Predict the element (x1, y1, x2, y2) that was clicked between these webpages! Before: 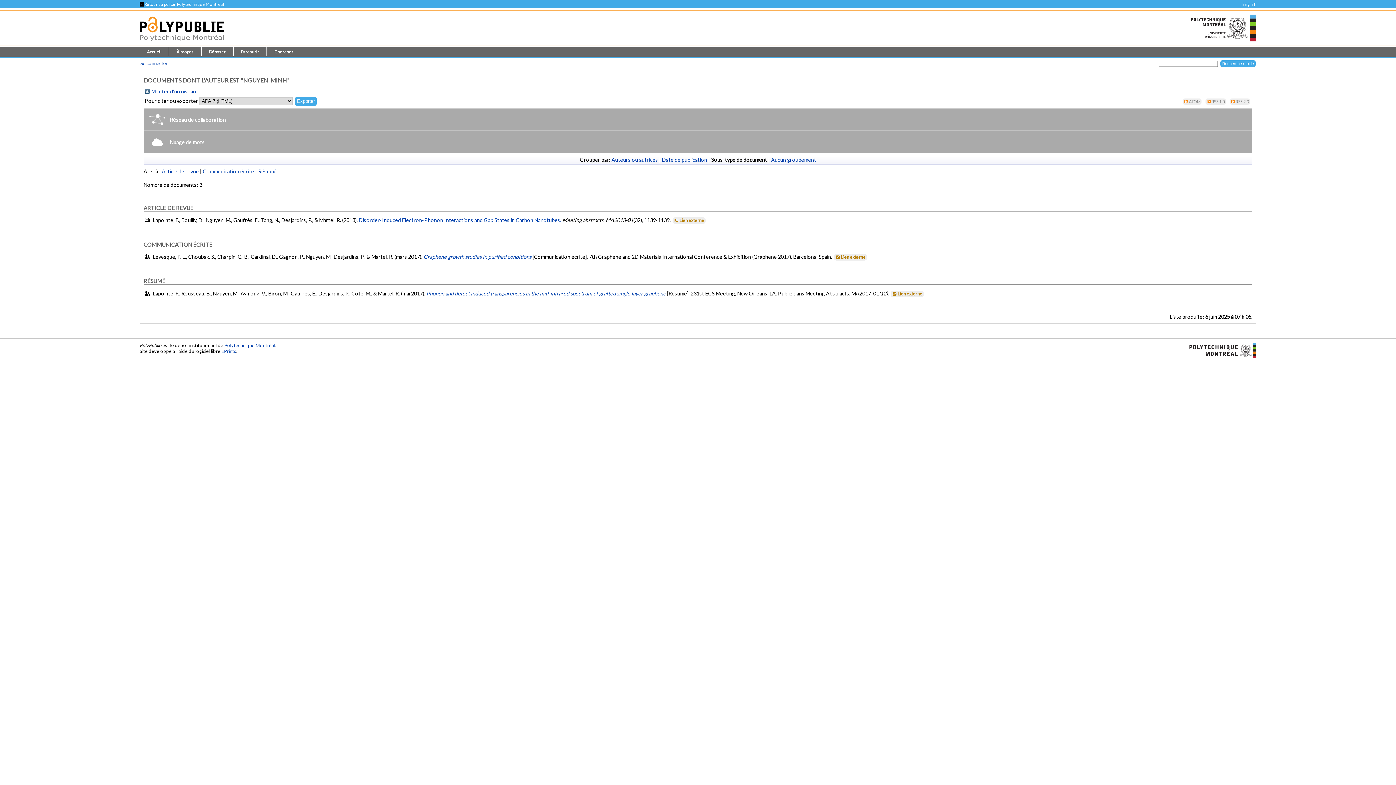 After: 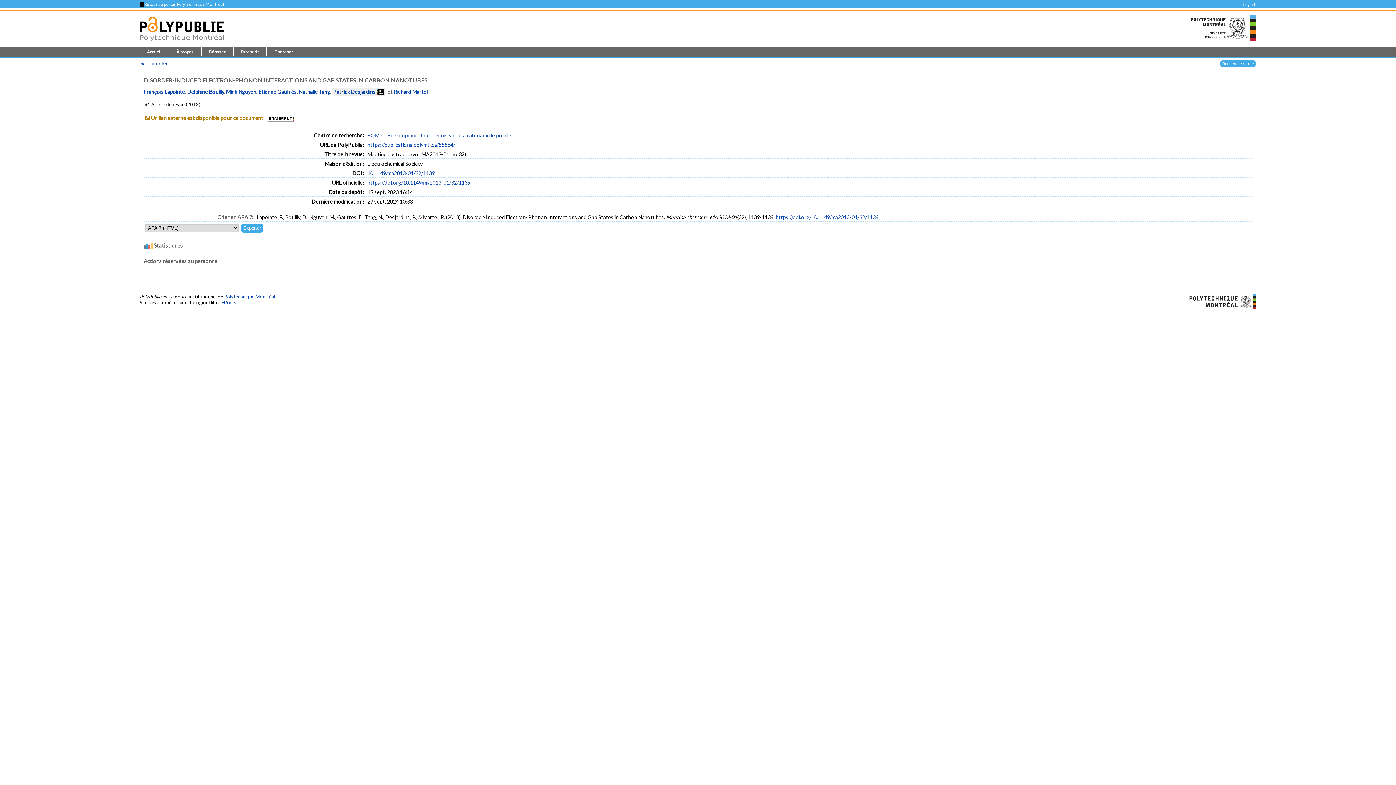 Action: bbox: (358, 217, 561, 223) label: Disorder-Induced Electron-Phonon Interactions and Gap States in Carbon Nanotubes.